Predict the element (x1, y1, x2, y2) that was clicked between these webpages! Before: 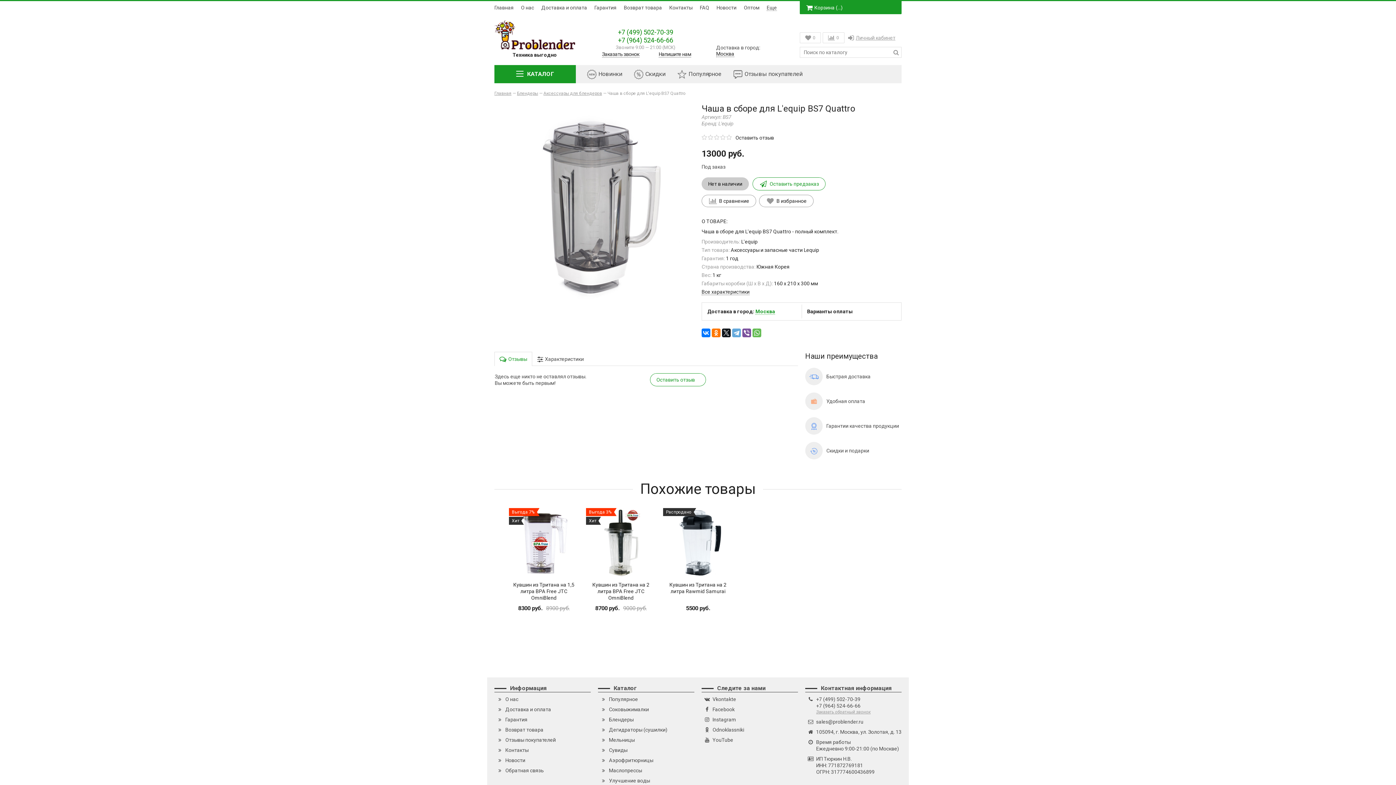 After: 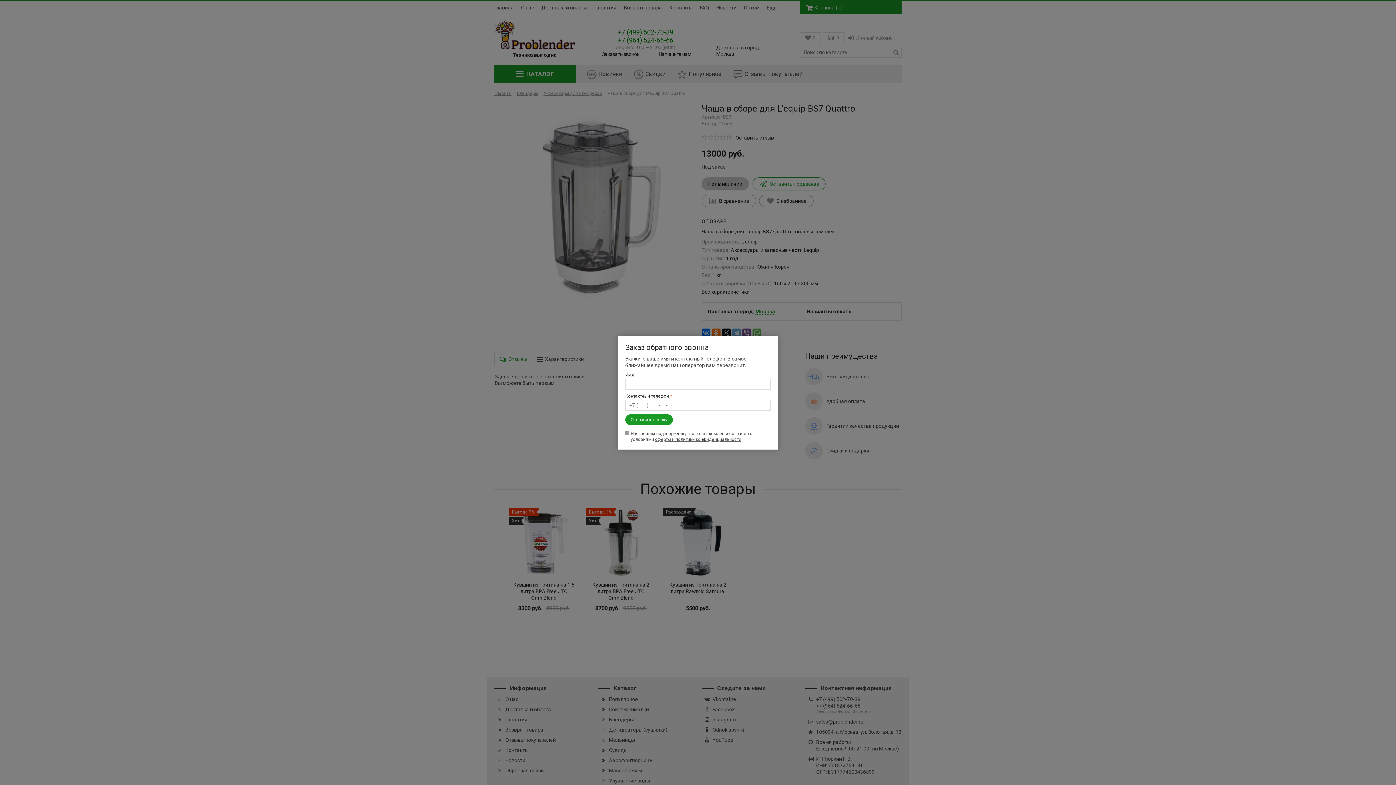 Action: label: Заказать звонок bbox: (600, 50, 639, 57)